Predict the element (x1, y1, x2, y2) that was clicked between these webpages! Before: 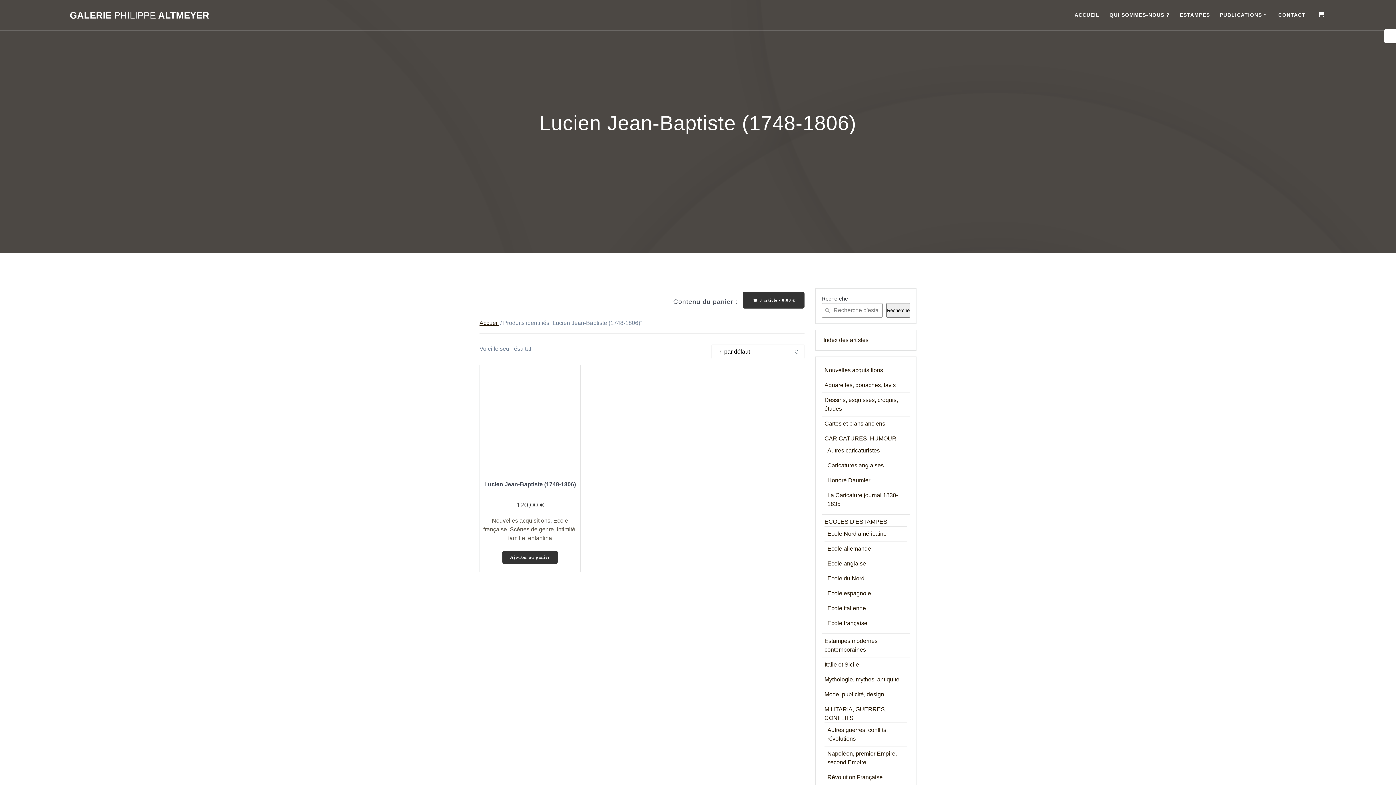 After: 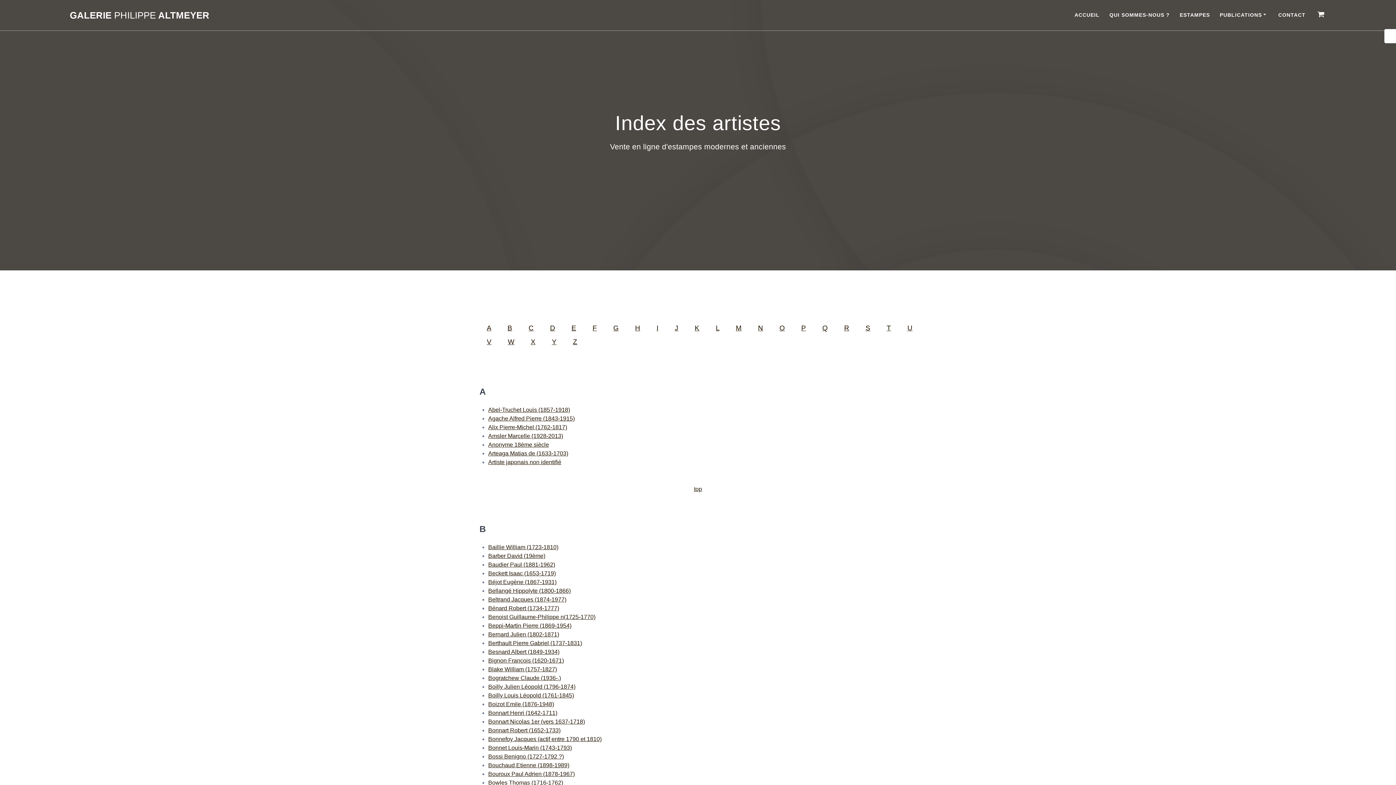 Action: bbox: (823, 337, 868, 343) label: Index des artistes